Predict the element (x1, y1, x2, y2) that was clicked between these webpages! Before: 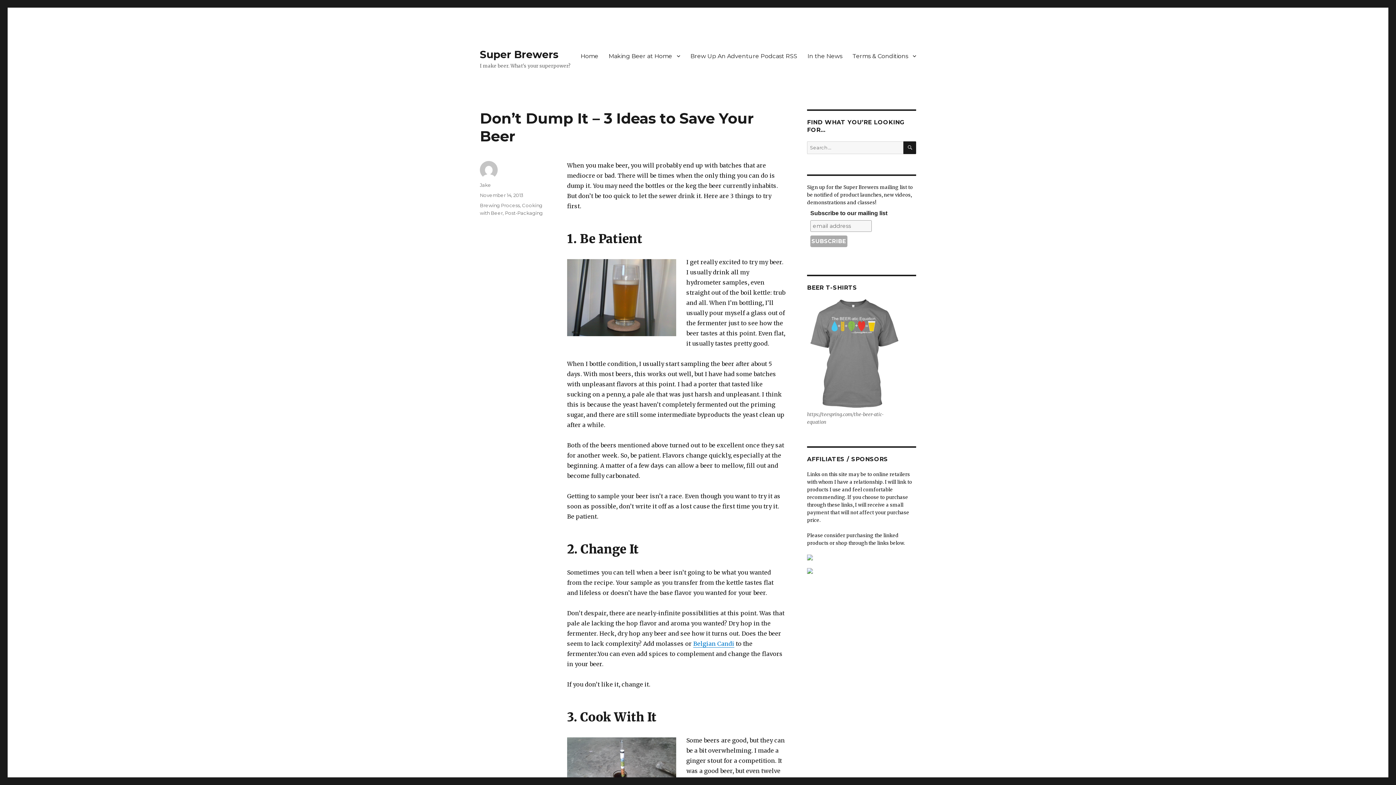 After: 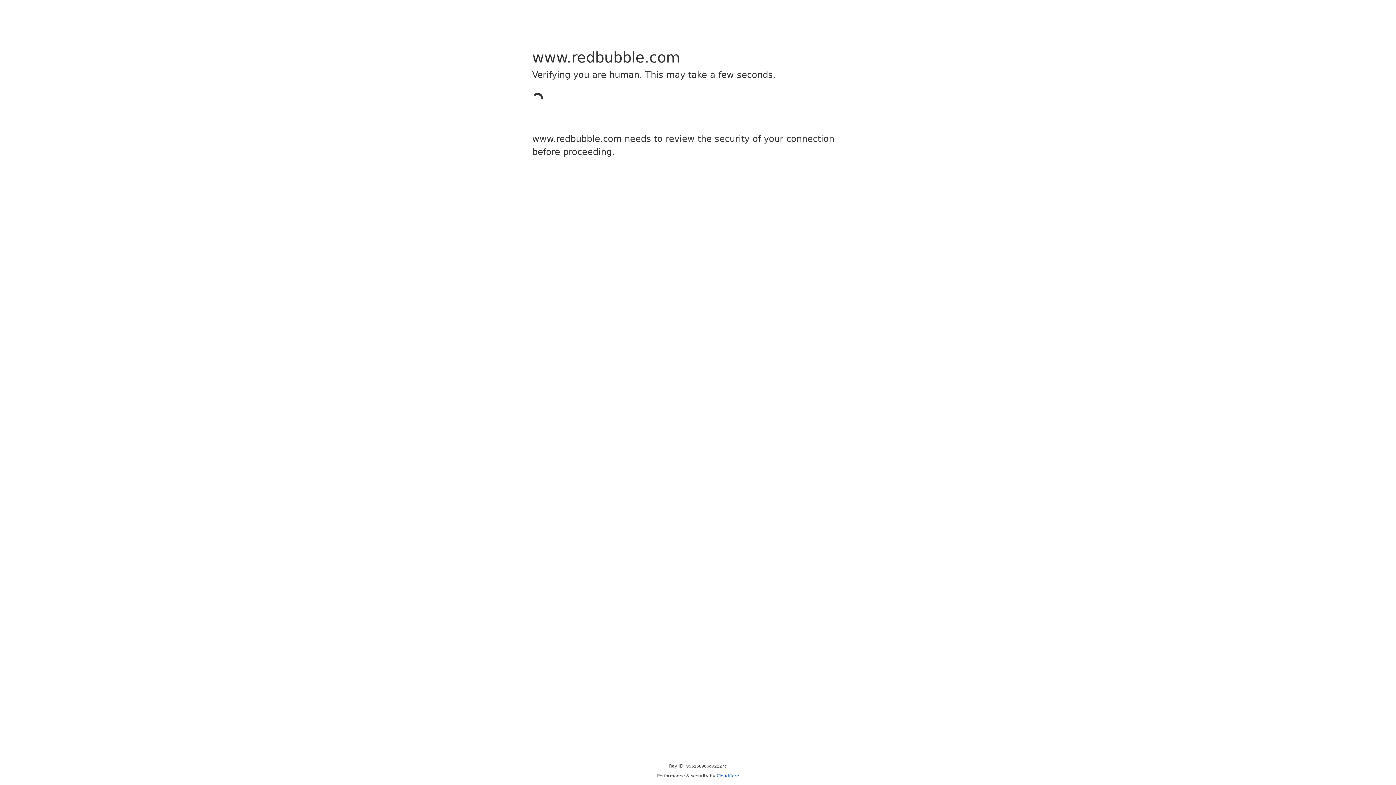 Action: bbox: (807, 299, 898, 408)